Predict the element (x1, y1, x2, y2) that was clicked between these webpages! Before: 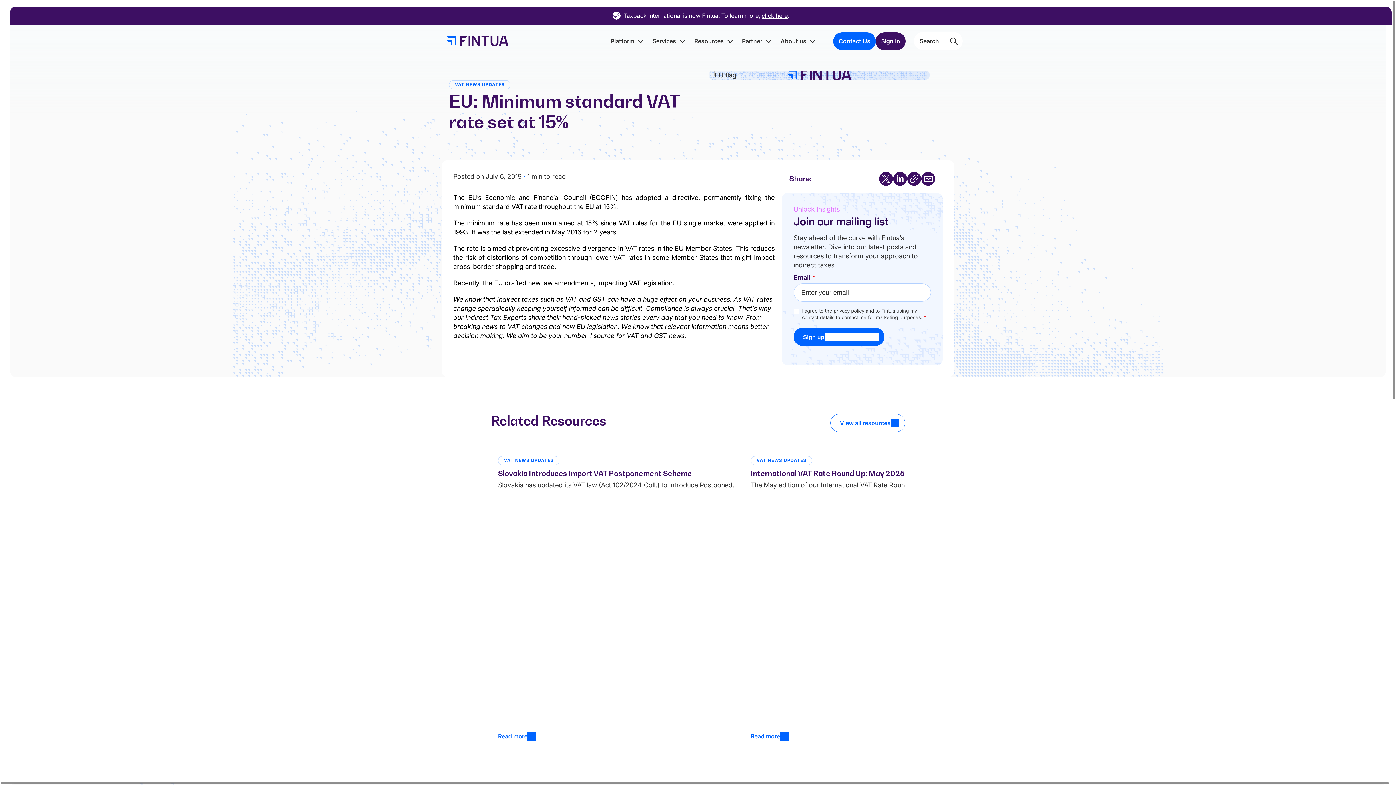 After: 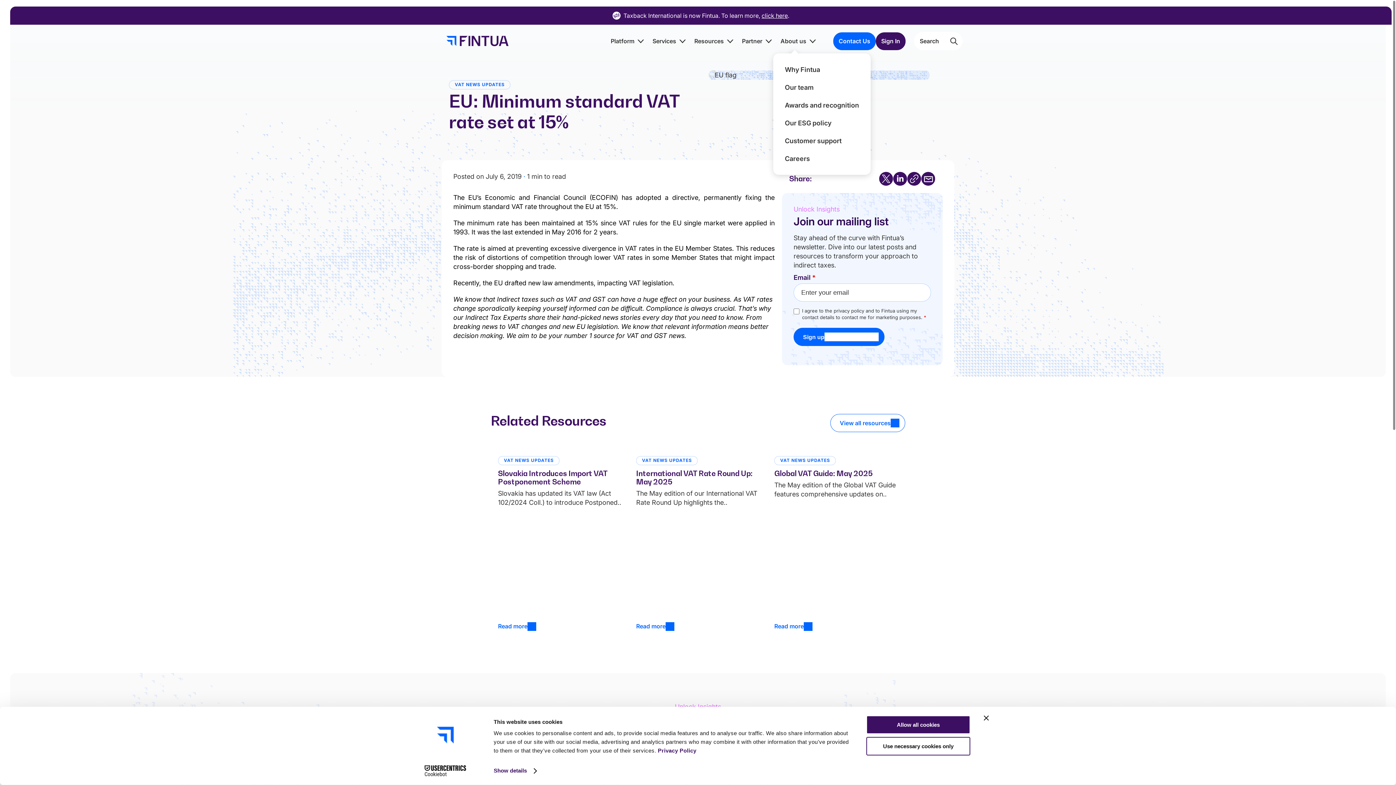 Action: label: About us bbox: (773, 28, 817, 53)